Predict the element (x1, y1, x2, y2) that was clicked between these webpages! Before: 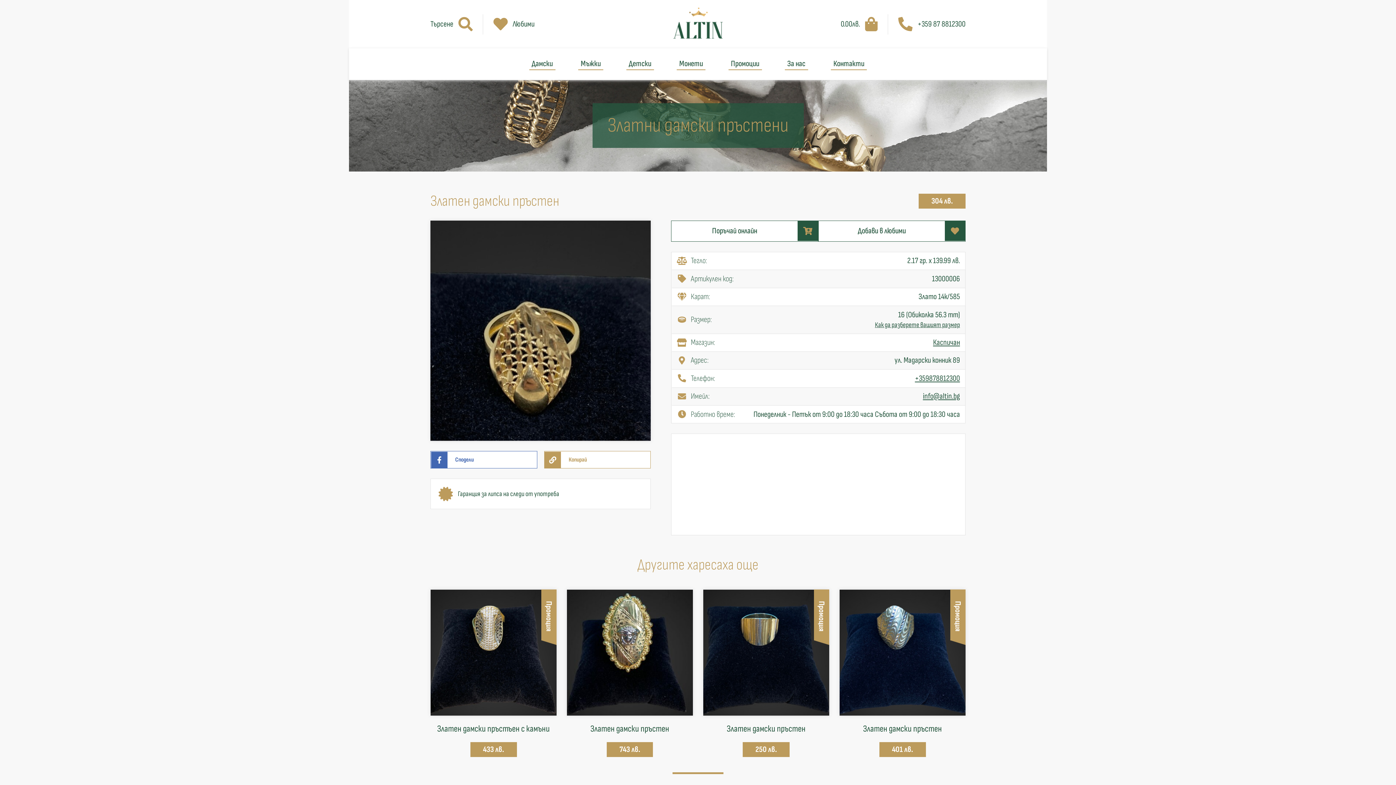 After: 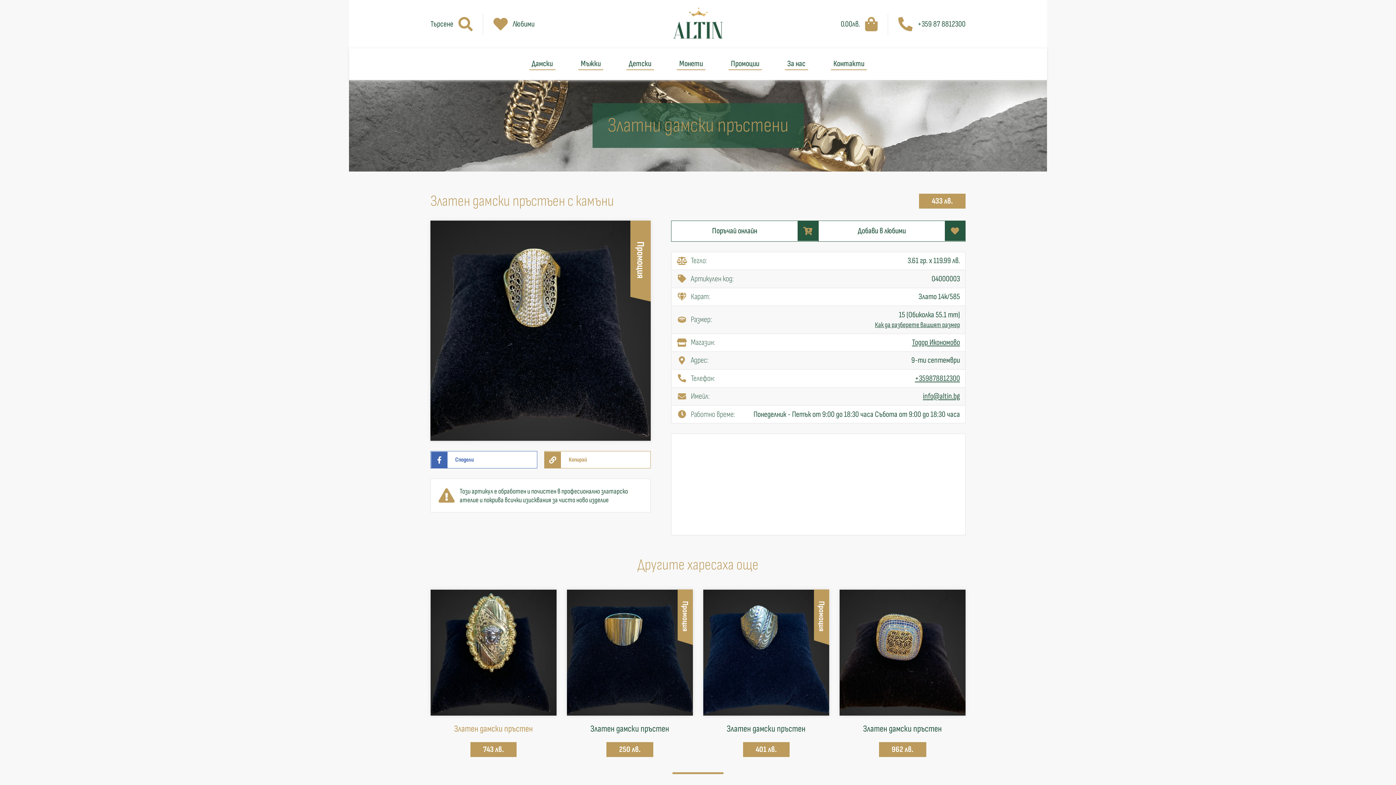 Action: label: Златен дамски пръстъен с камъни bbox: (437, 723, 550, 735)